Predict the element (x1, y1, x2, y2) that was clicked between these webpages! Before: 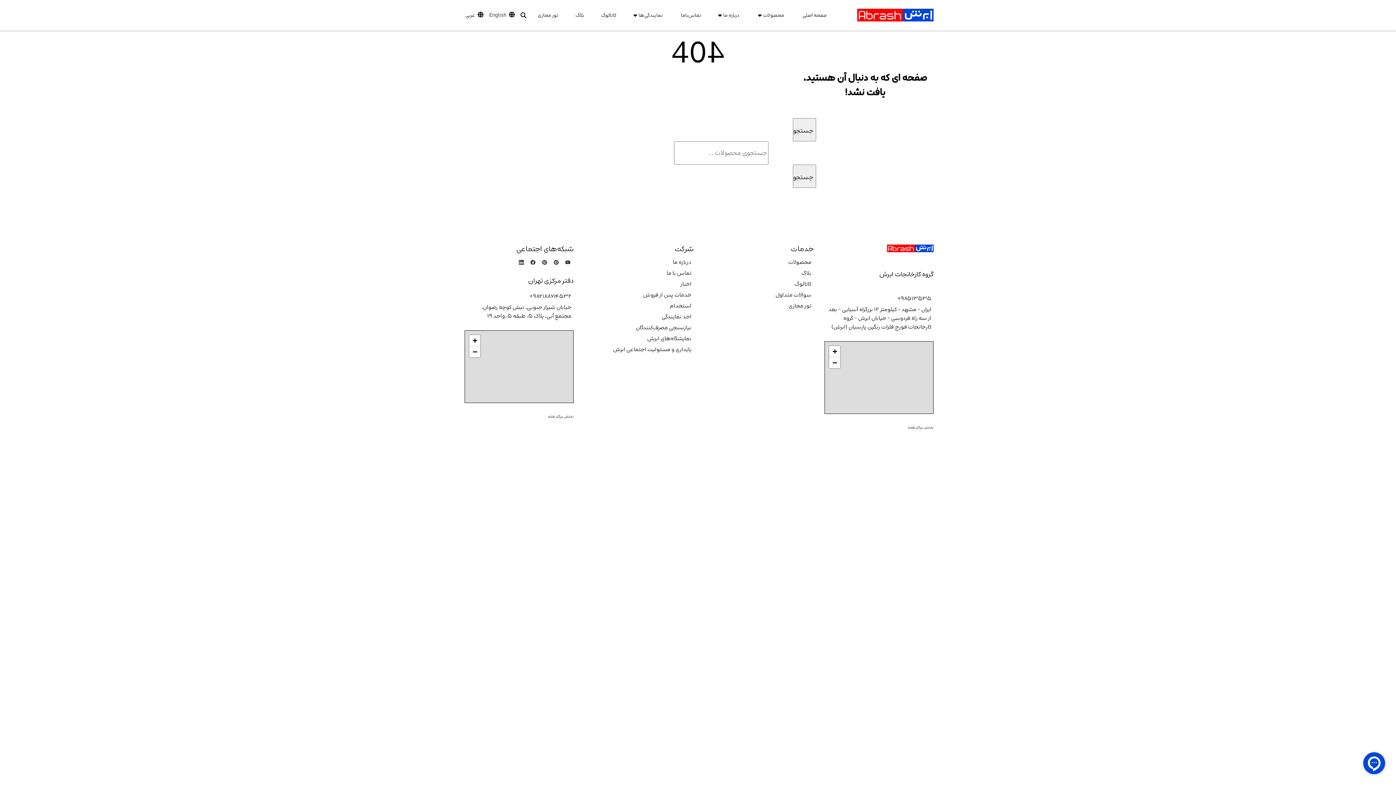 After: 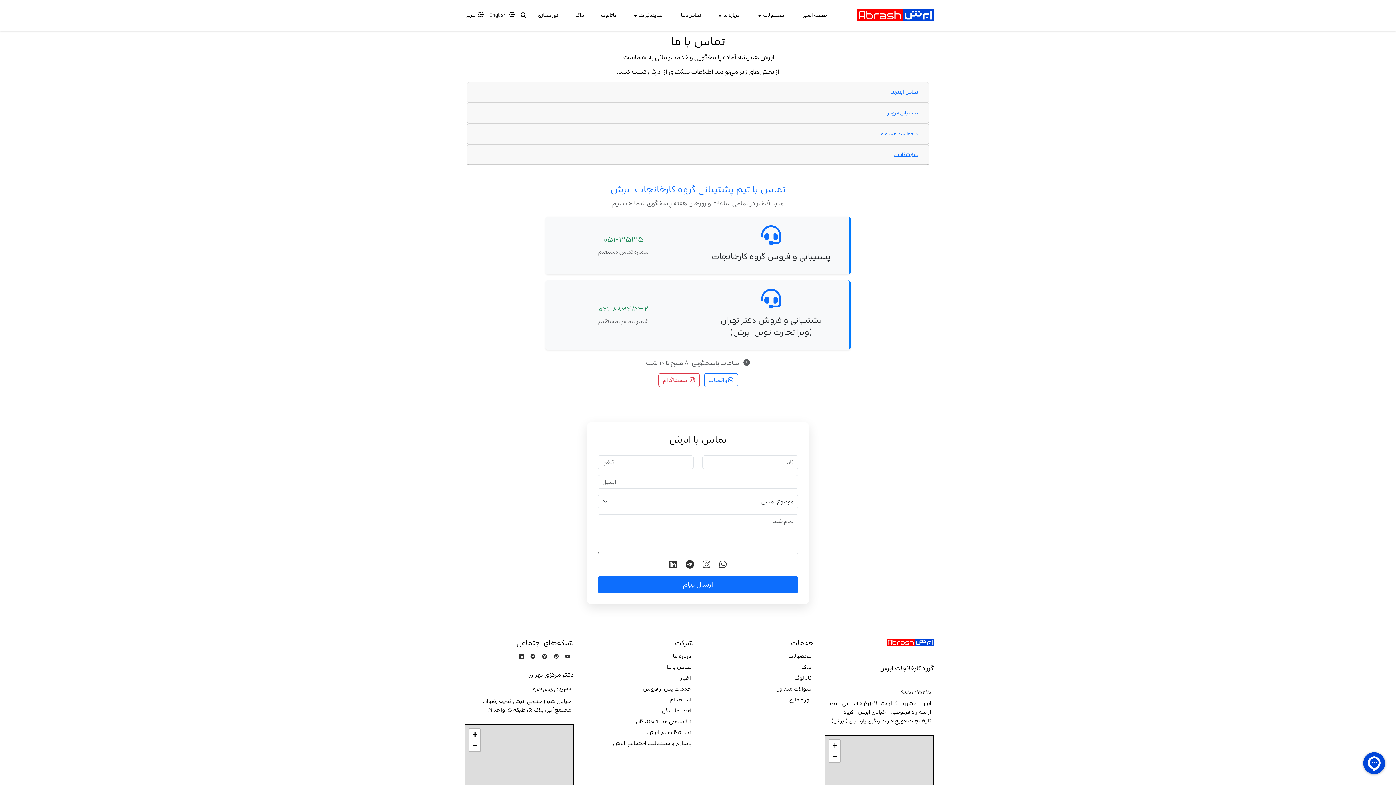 Action: bbox: (678, 8, 704, 22) label: تماس‌با‌ما